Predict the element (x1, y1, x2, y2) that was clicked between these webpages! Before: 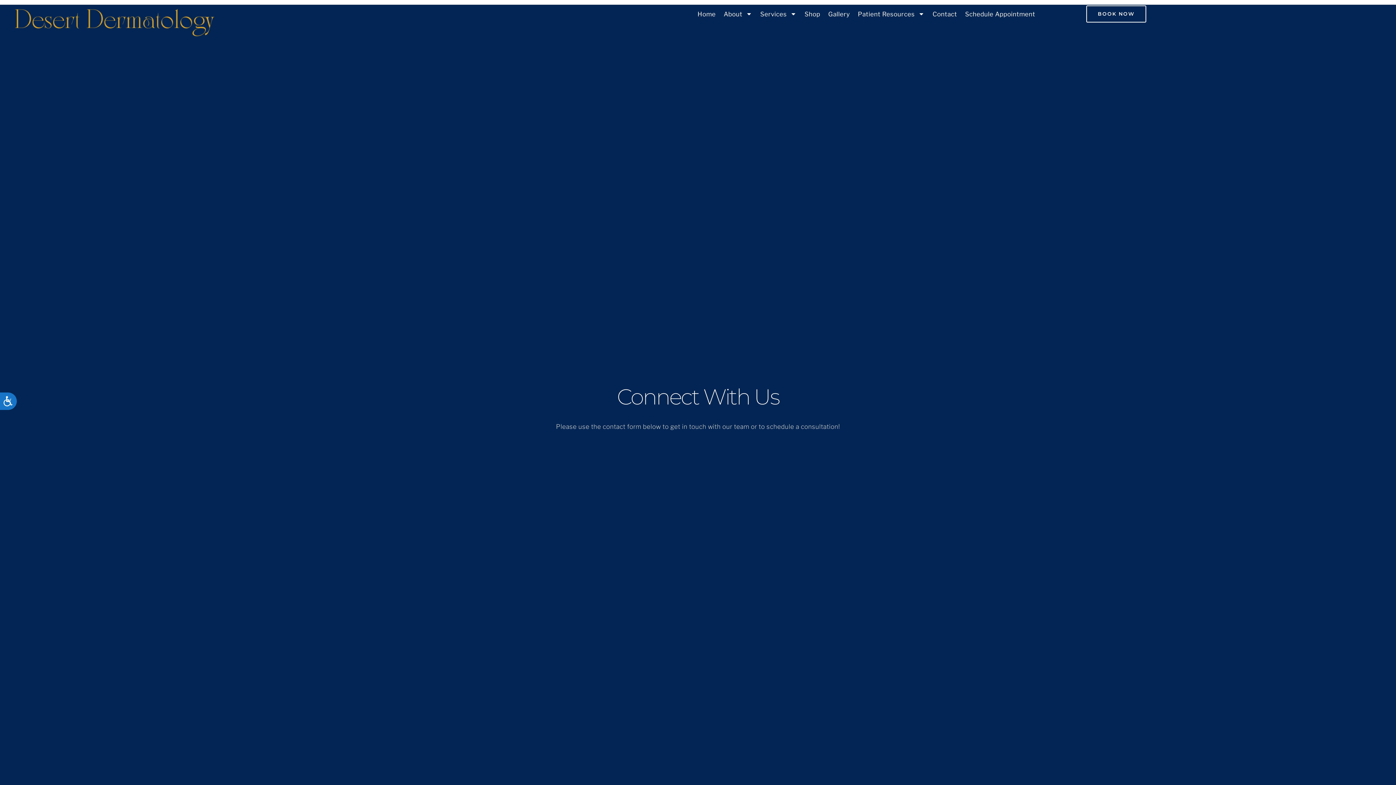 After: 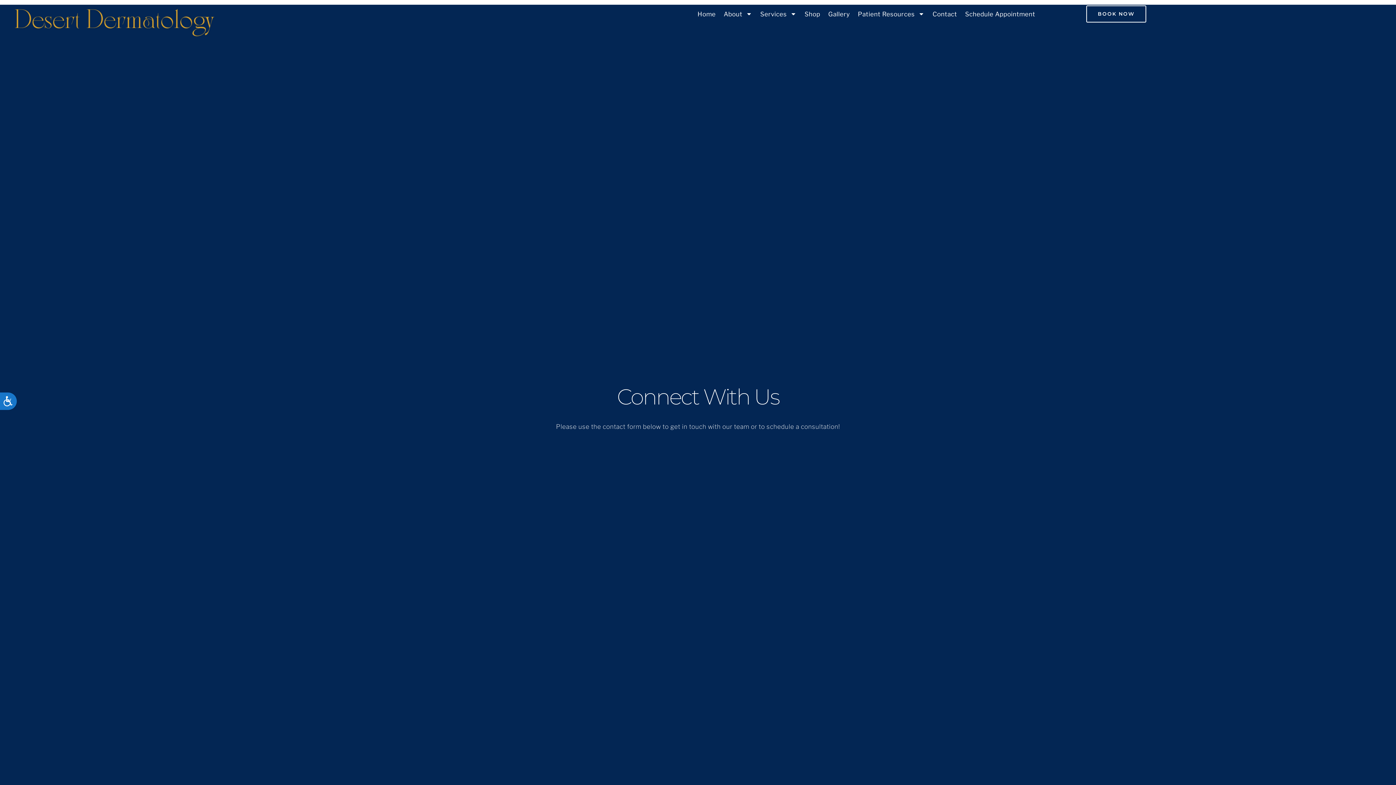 Action: label: Contact bbox: (928, 5, 961, 22)